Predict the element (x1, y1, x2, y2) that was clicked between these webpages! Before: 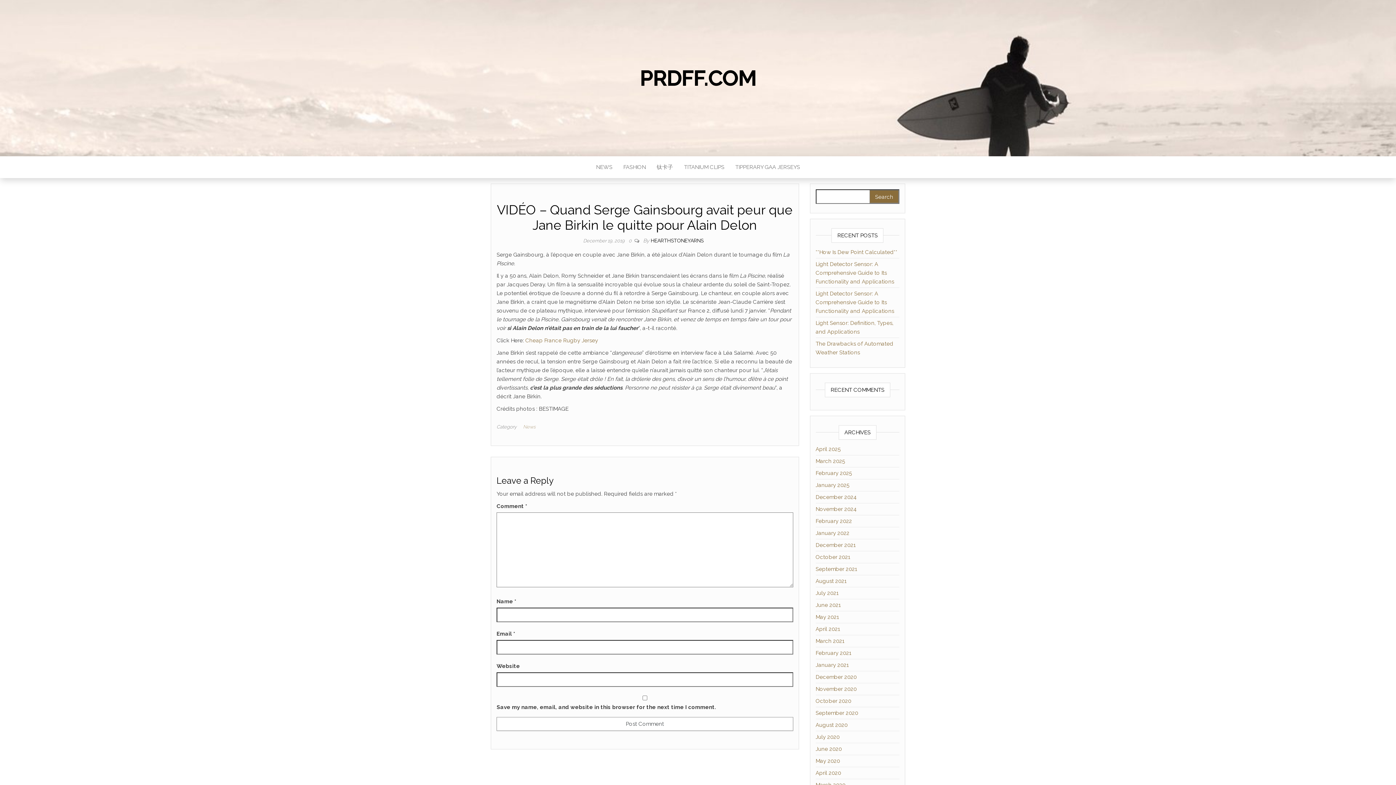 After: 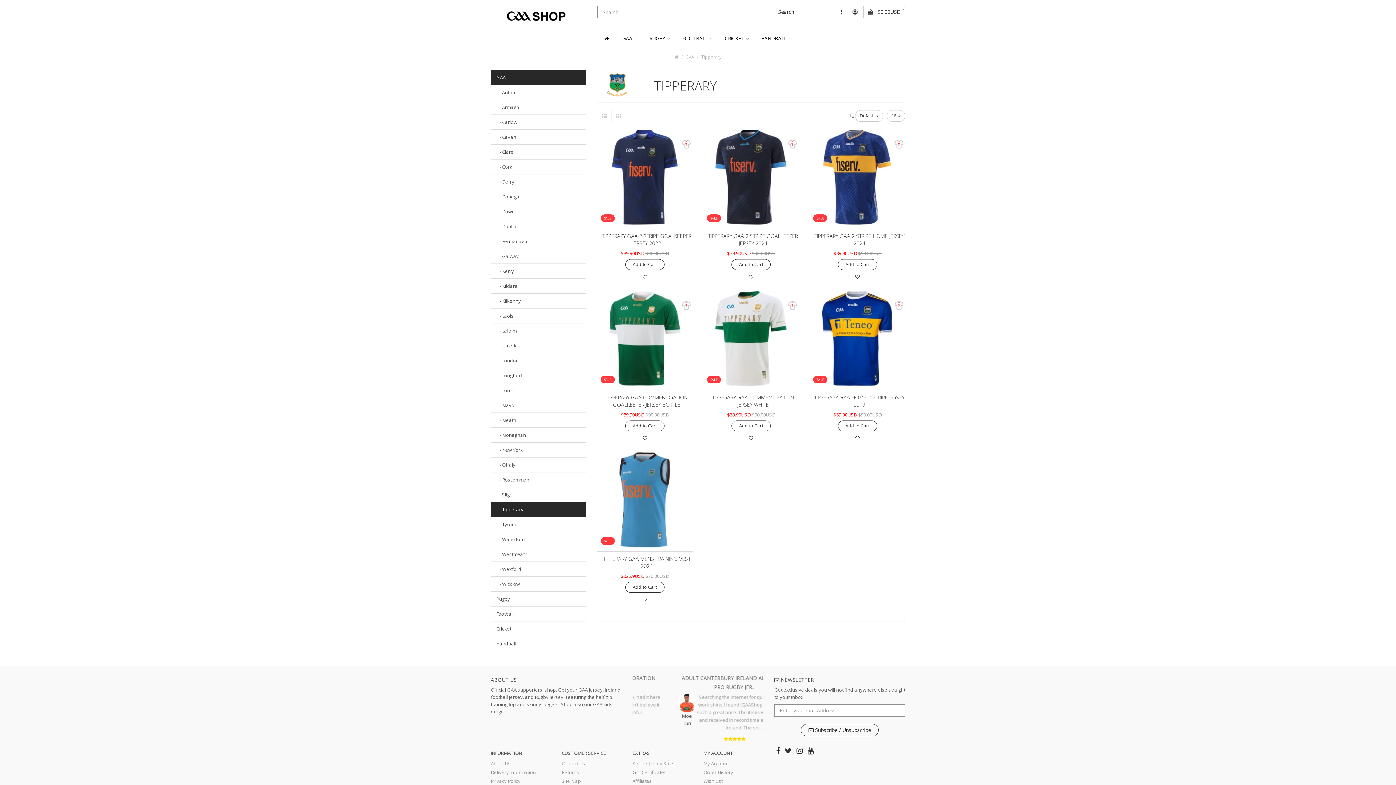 Action: bbox: (730, 156, 805, 178) label: TIPPERARY GAA JERSEYS